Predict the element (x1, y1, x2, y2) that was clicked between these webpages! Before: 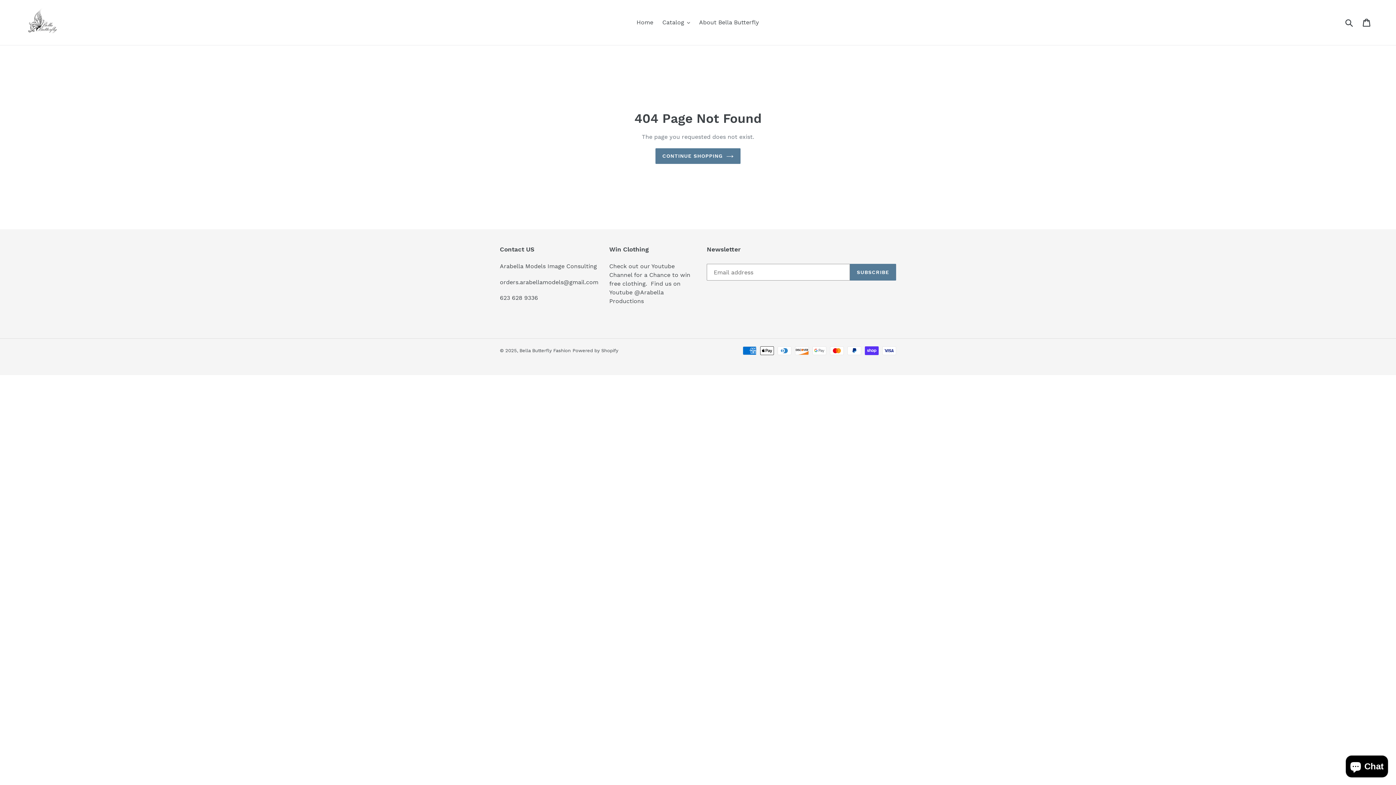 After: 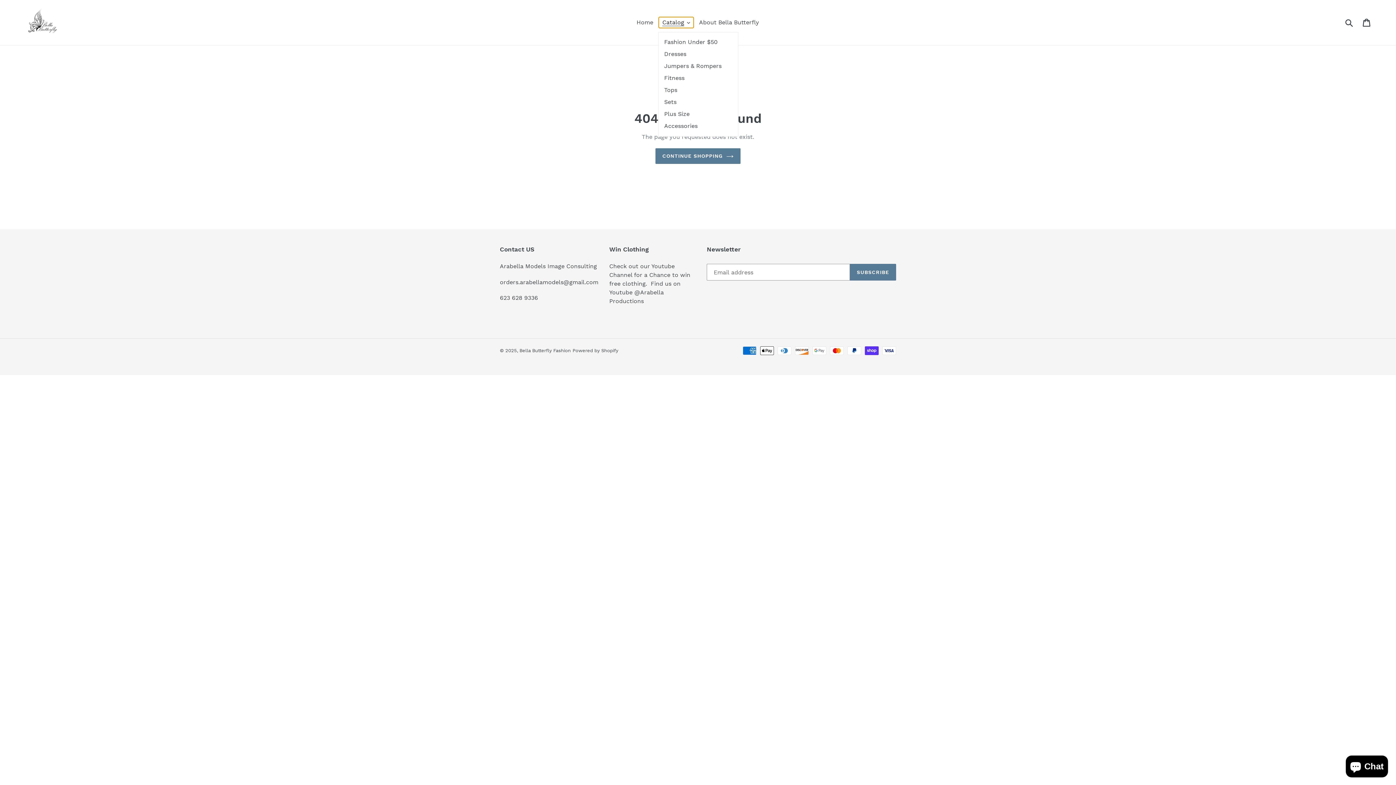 Action: label: Catalog bbox: (658, 17, 693, 28)